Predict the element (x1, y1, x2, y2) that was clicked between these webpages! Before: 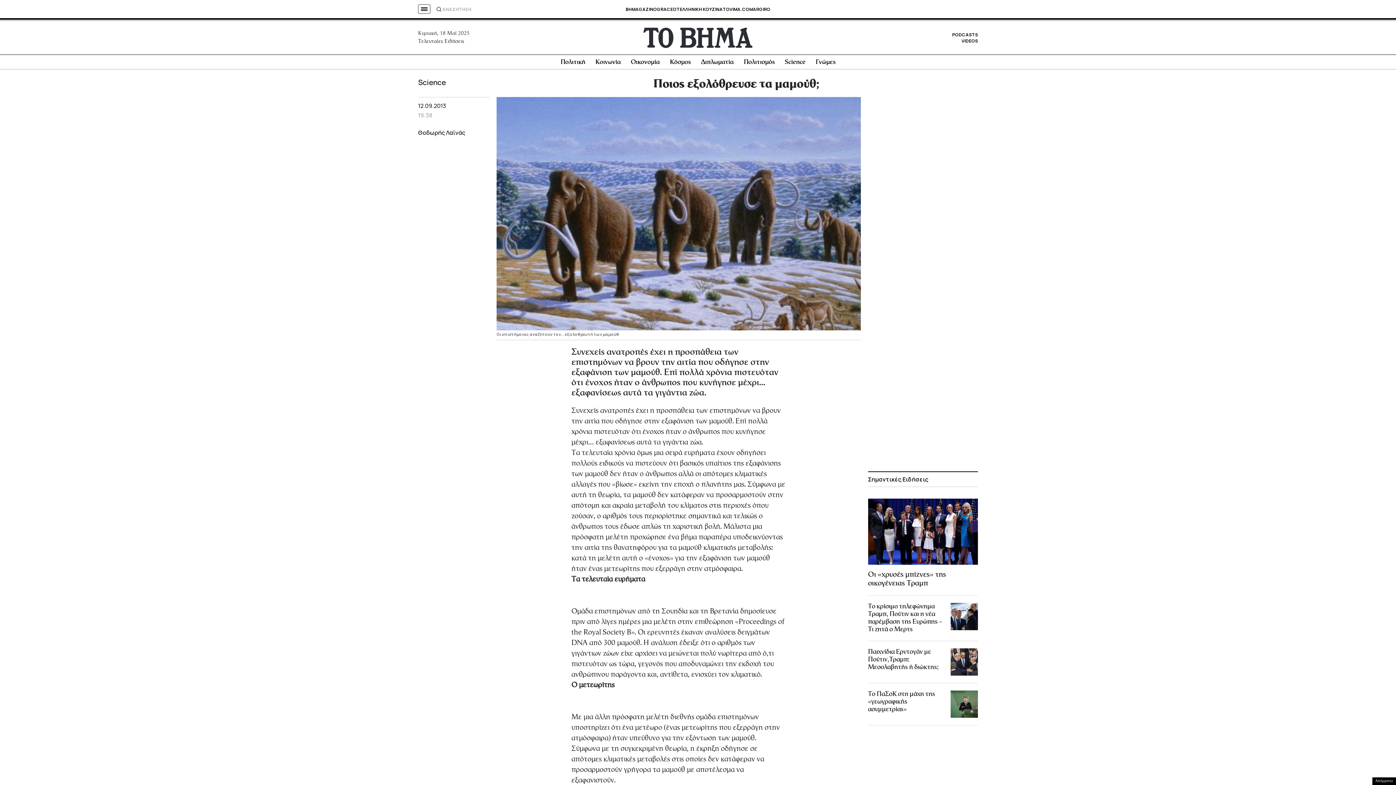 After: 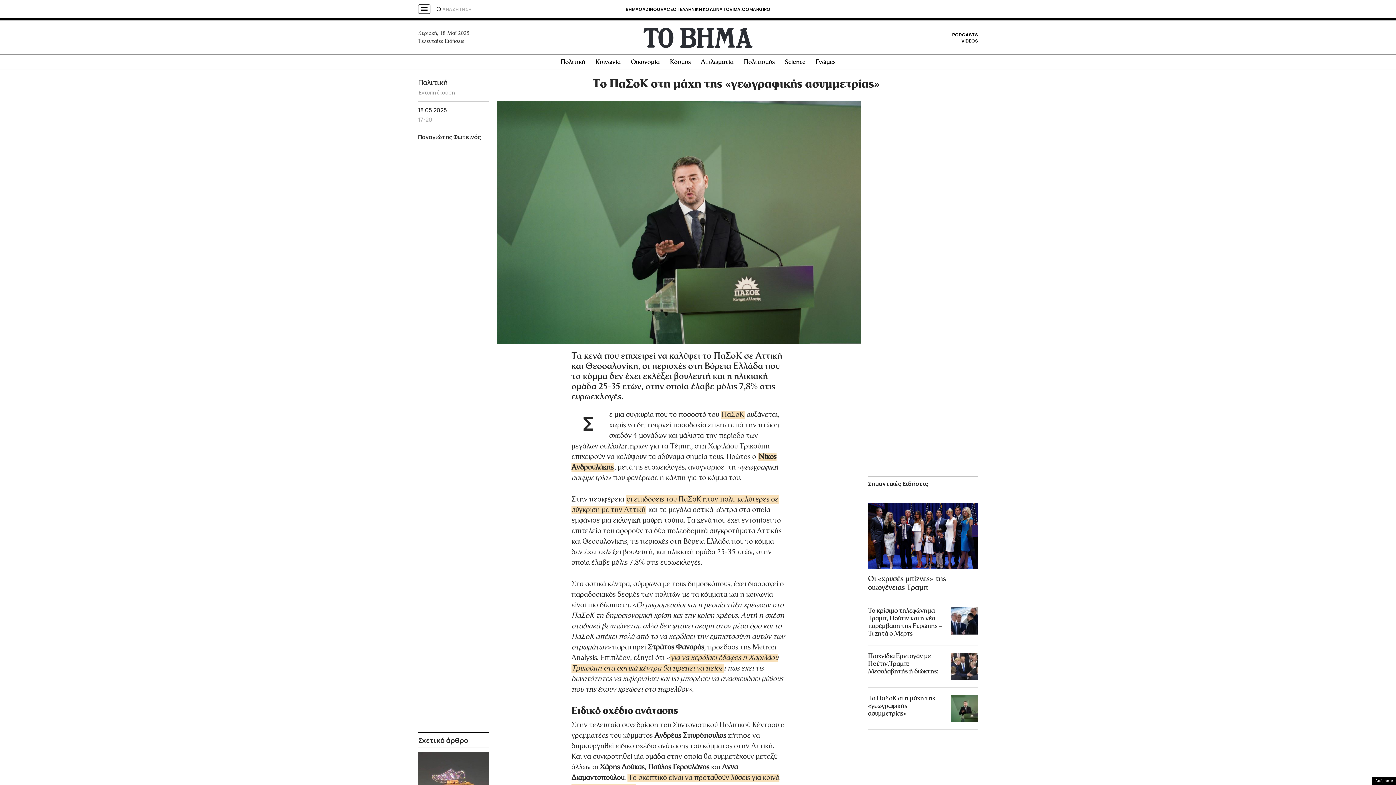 Action: label: To ΠαΣοΚ στη μάχη της «γεωγραφικής ασυμμετρίας» bbox: (865, 688, 980, 720)